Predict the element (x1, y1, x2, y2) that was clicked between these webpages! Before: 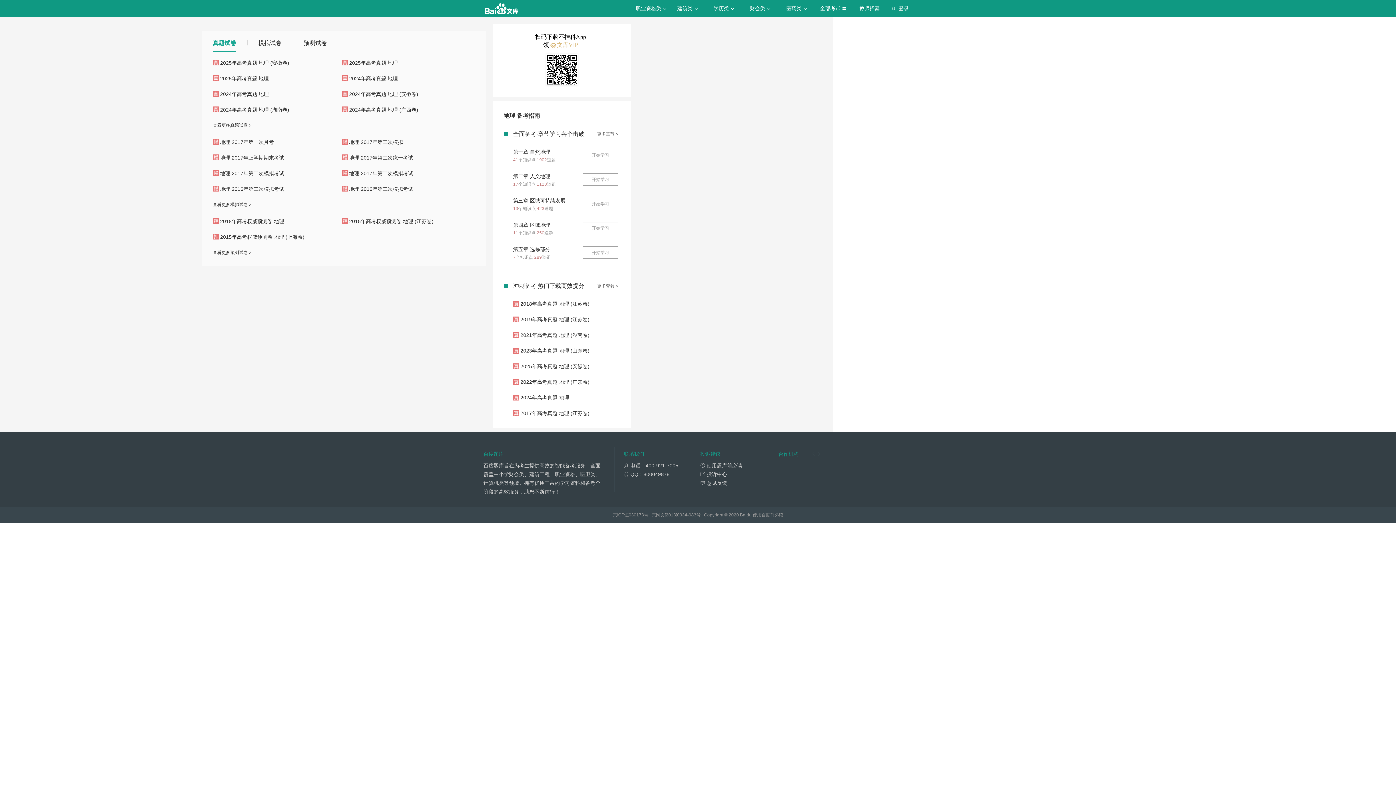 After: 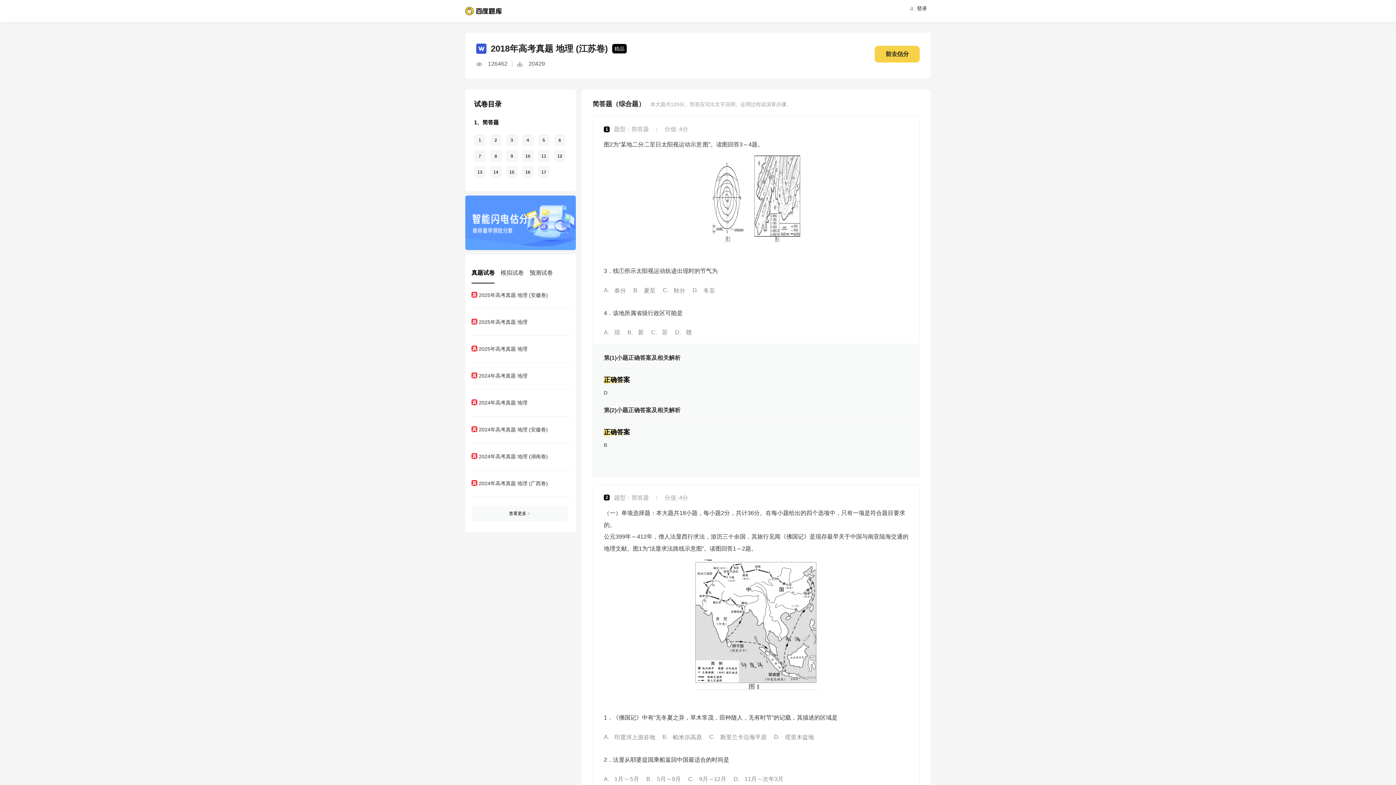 Action: label: 2018年高考真题 地理 (江苏卷) bbox: (513, 301, 618, 306)